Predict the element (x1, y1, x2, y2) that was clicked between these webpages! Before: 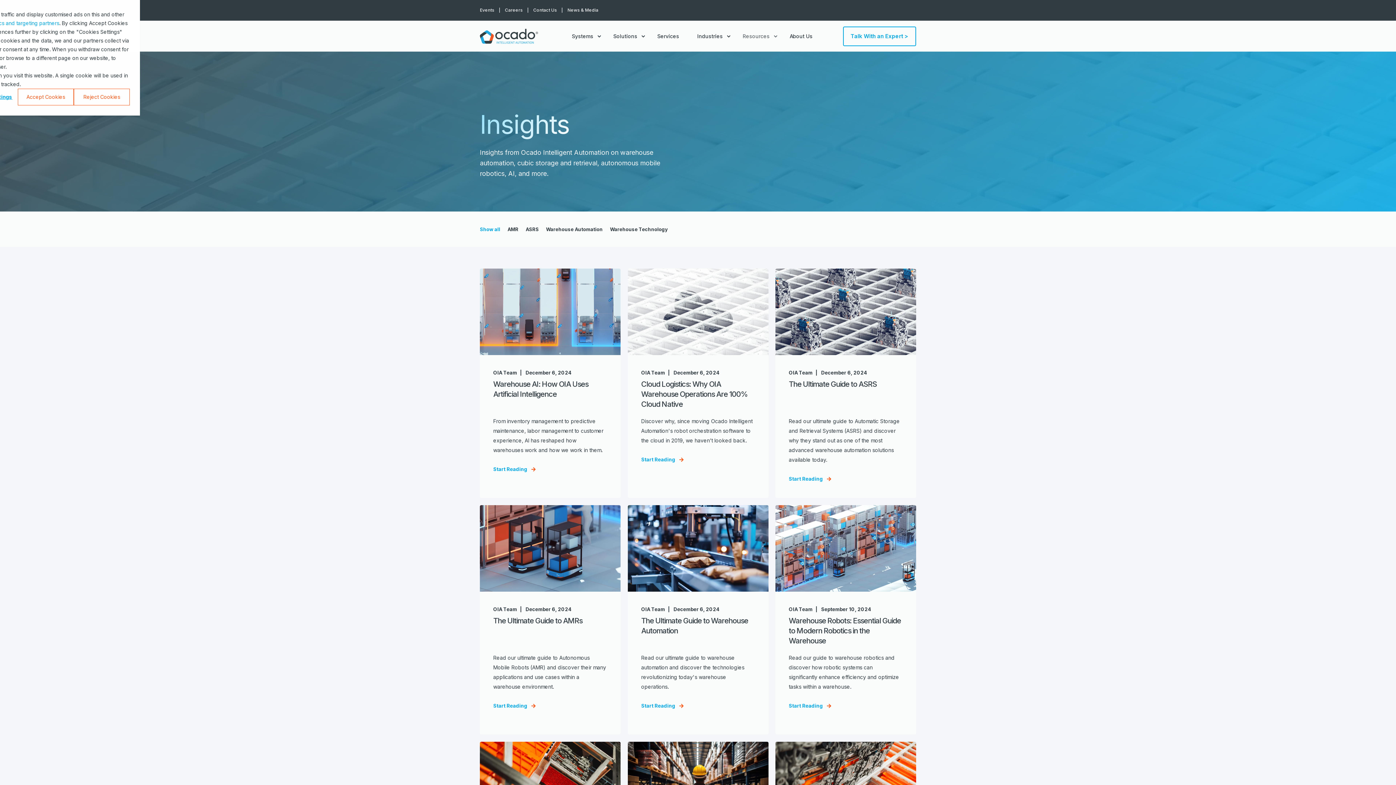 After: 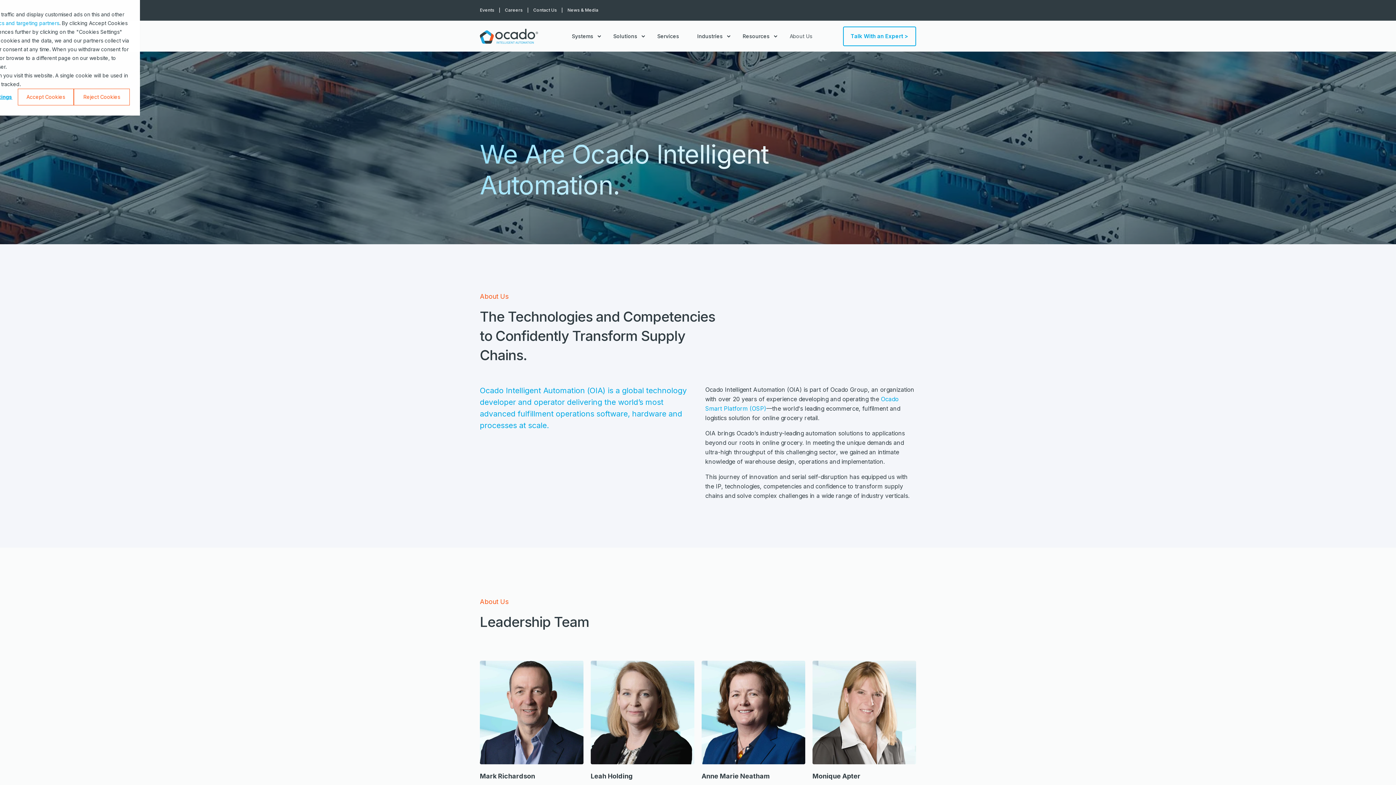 Action: bbox: (780, 20, 812, 51) label: About Us